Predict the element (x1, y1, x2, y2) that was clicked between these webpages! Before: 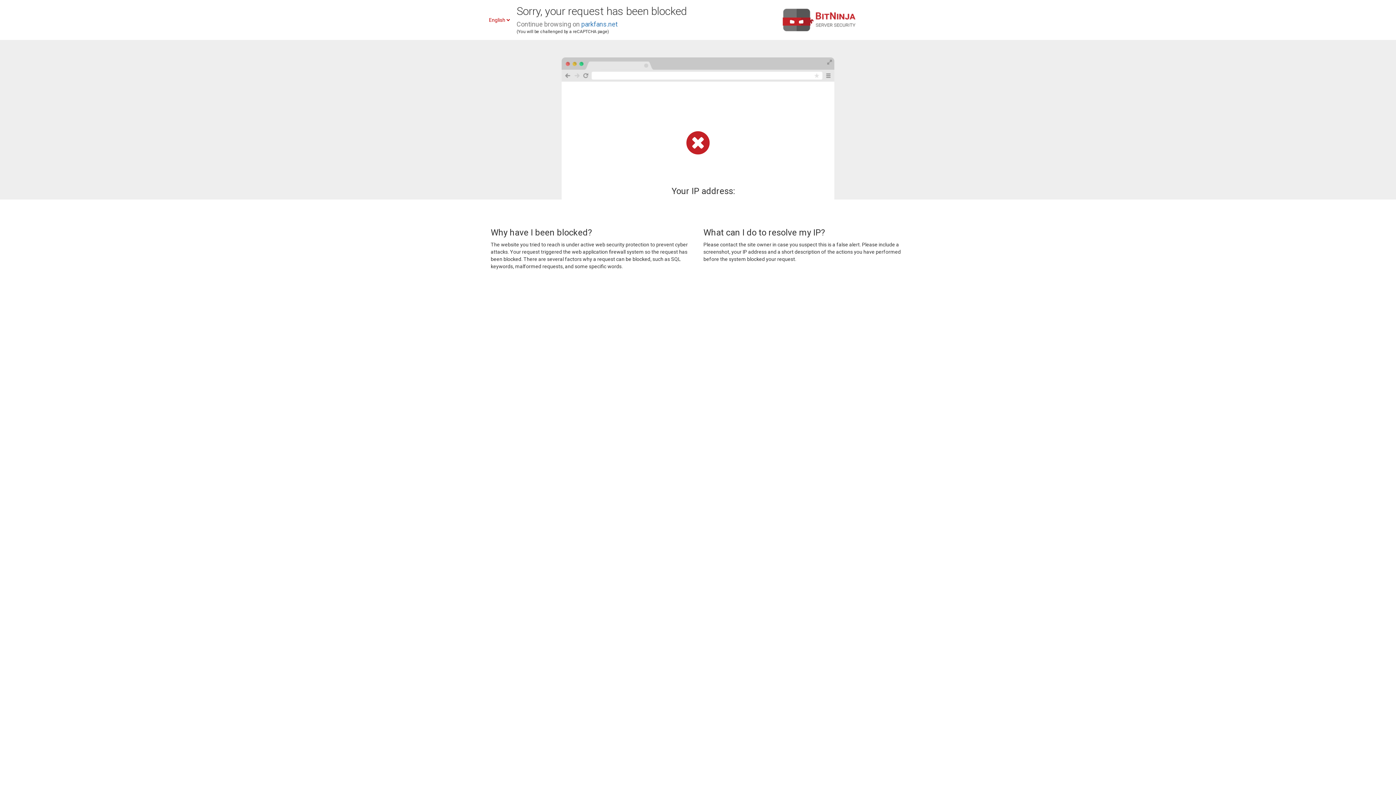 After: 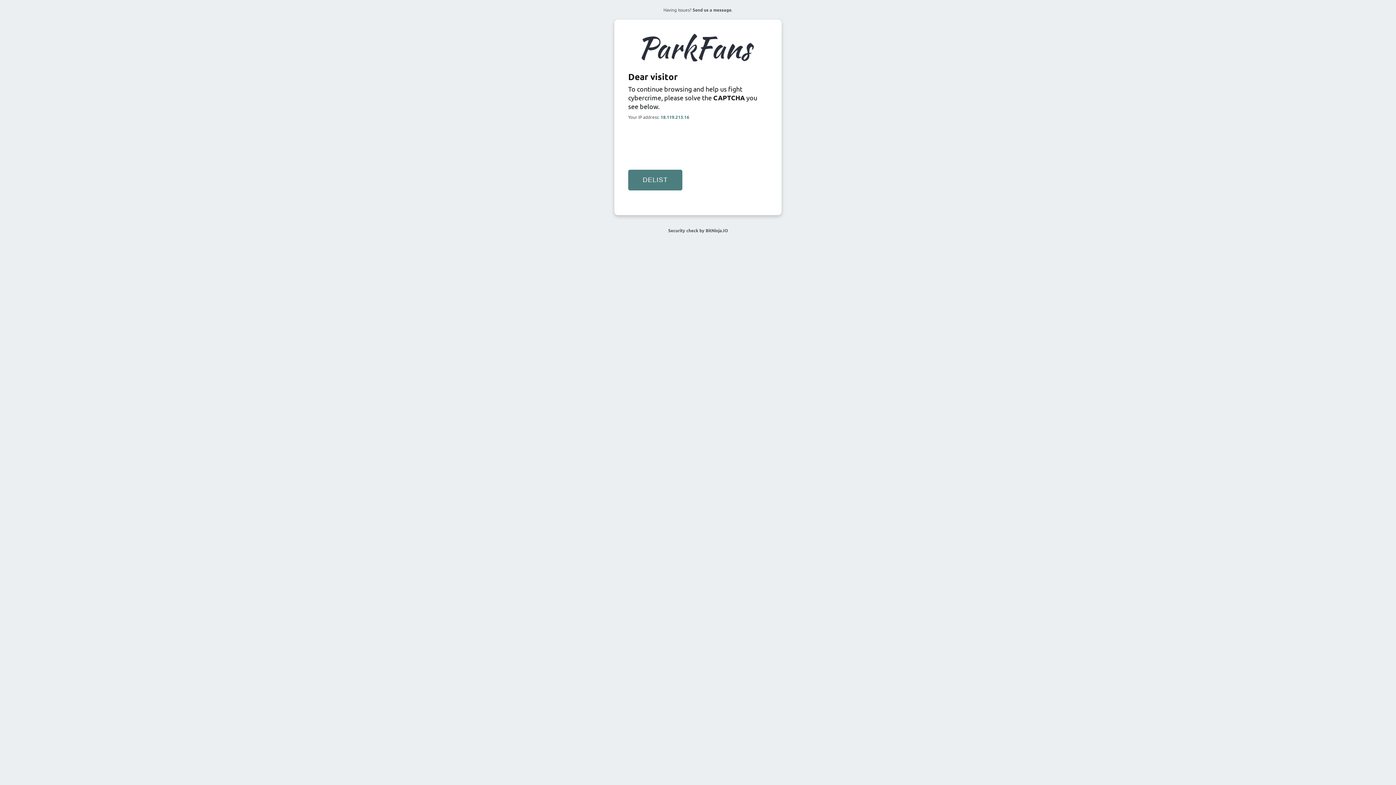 Action: label: parkfans.net bbox: (581, 20, 617, 28)